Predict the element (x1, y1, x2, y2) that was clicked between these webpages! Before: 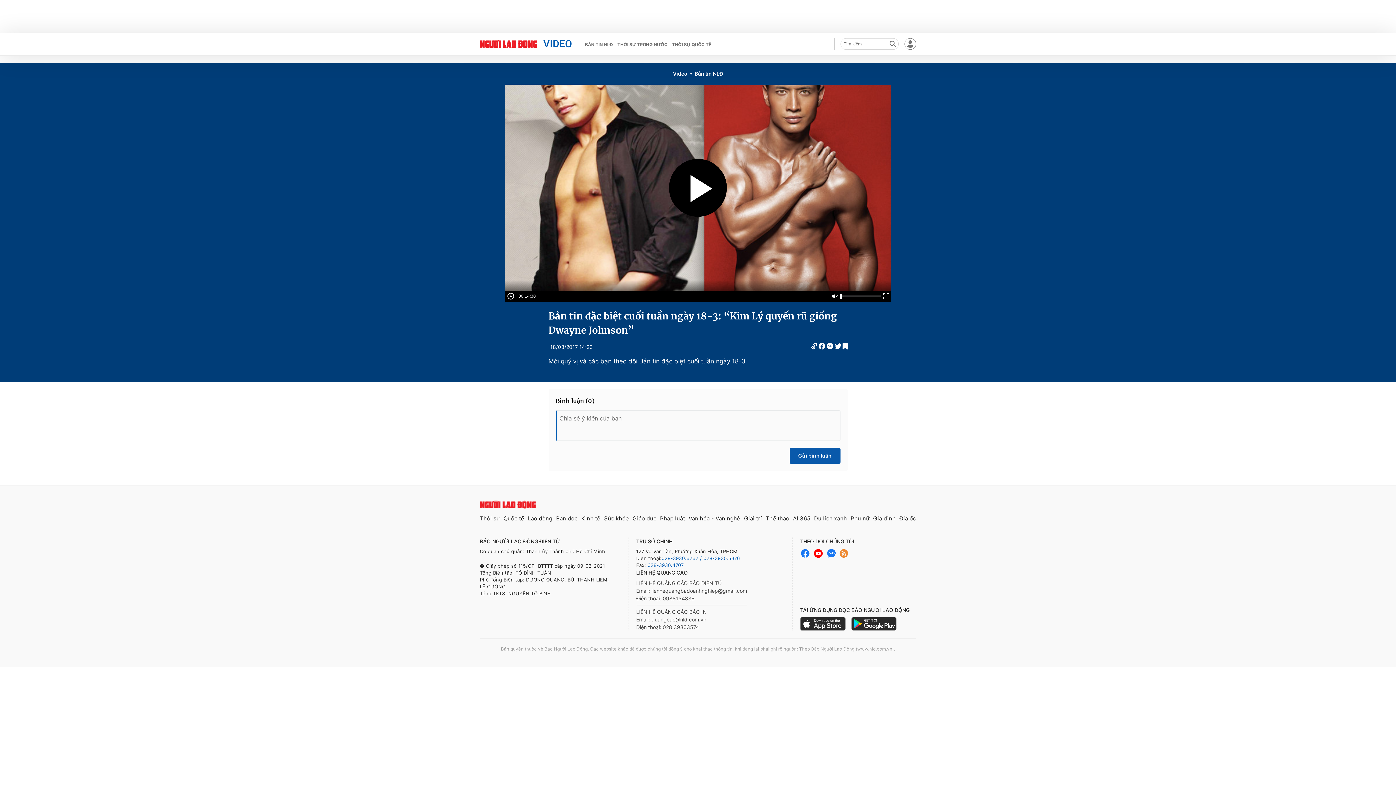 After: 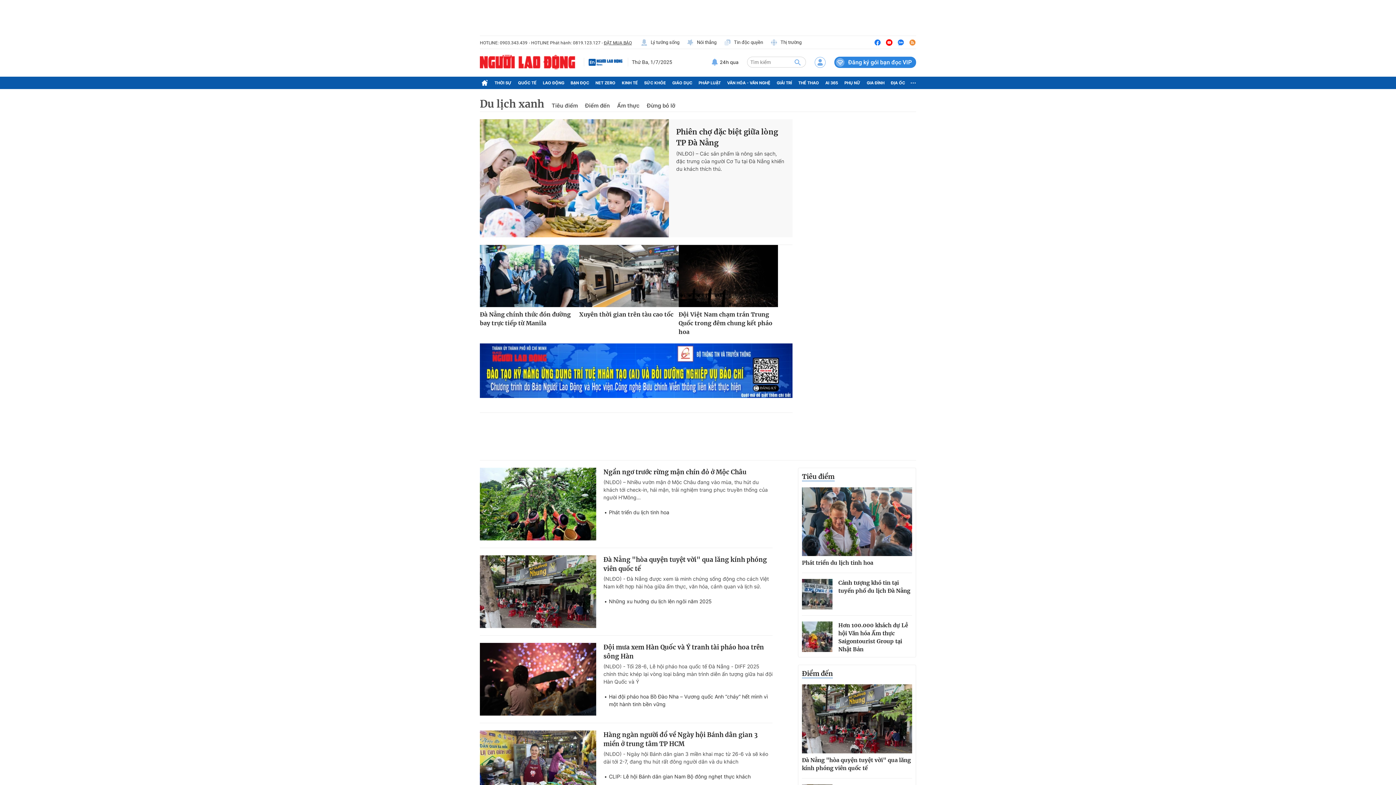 Action: bbox: (814, 515, 847, 523) label: Du lịch xanh